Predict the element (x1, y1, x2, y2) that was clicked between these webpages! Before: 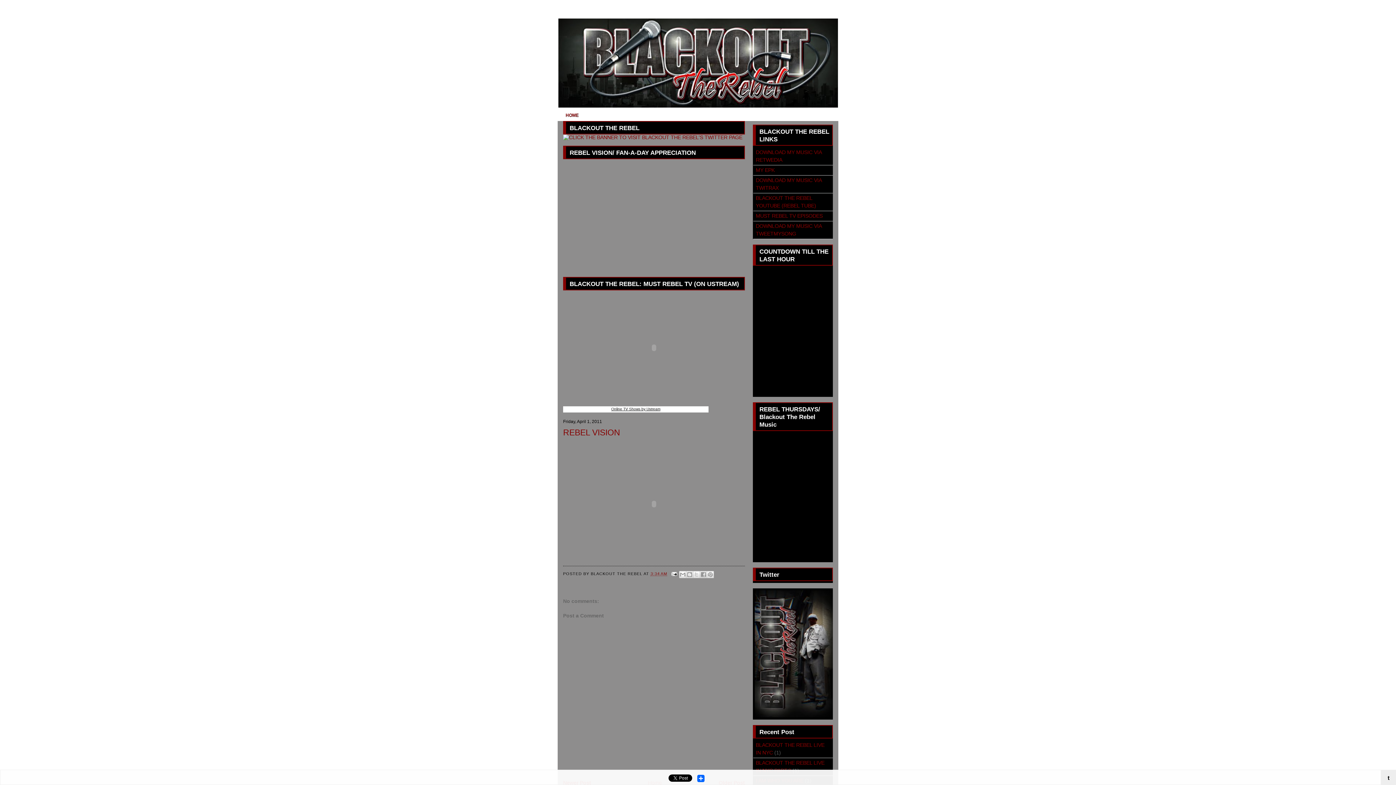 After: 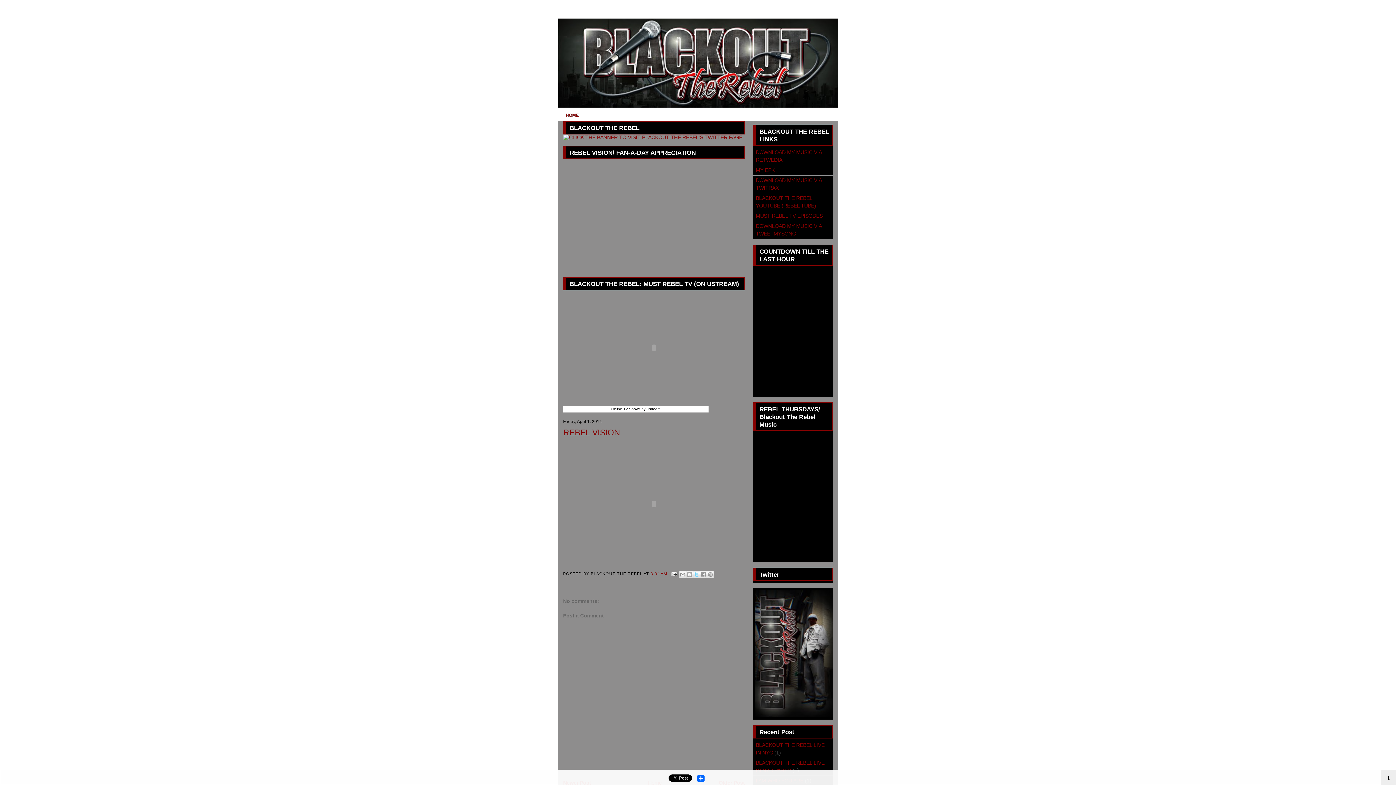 Action: bbox: (693, 571, 700, 578) label: SHARE TO X